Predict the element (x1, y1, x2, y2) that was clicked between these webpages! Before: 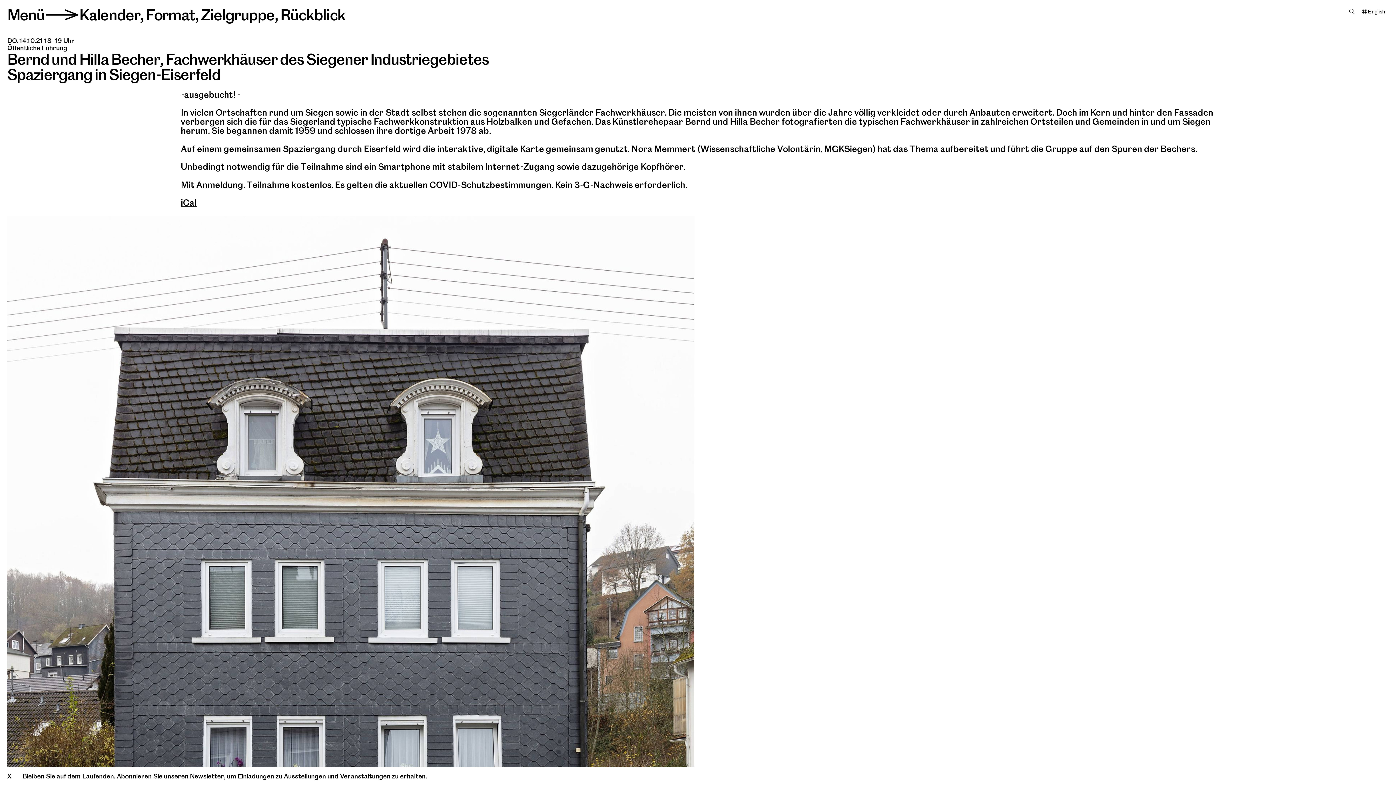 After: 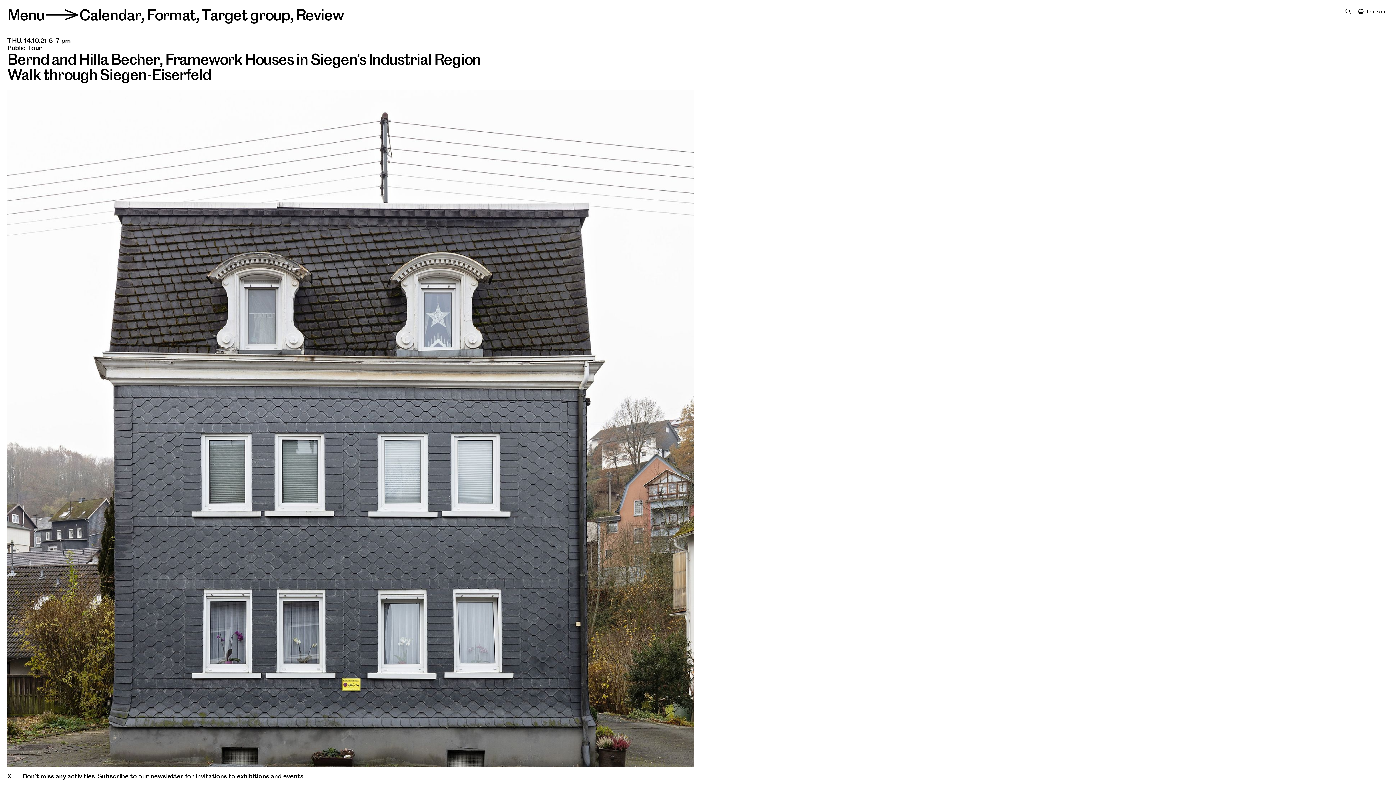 Action: label: English bbox: (1362, 8, 1385, 14)